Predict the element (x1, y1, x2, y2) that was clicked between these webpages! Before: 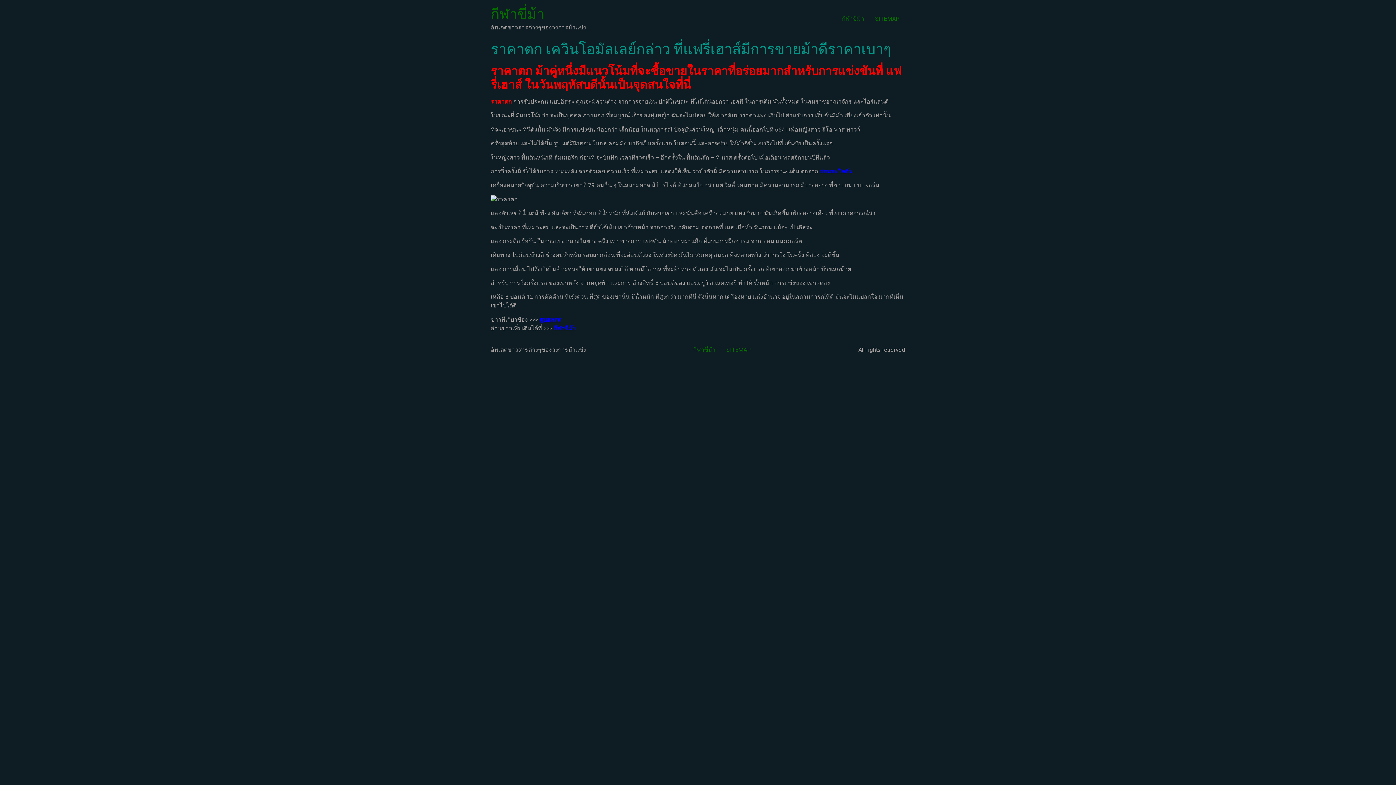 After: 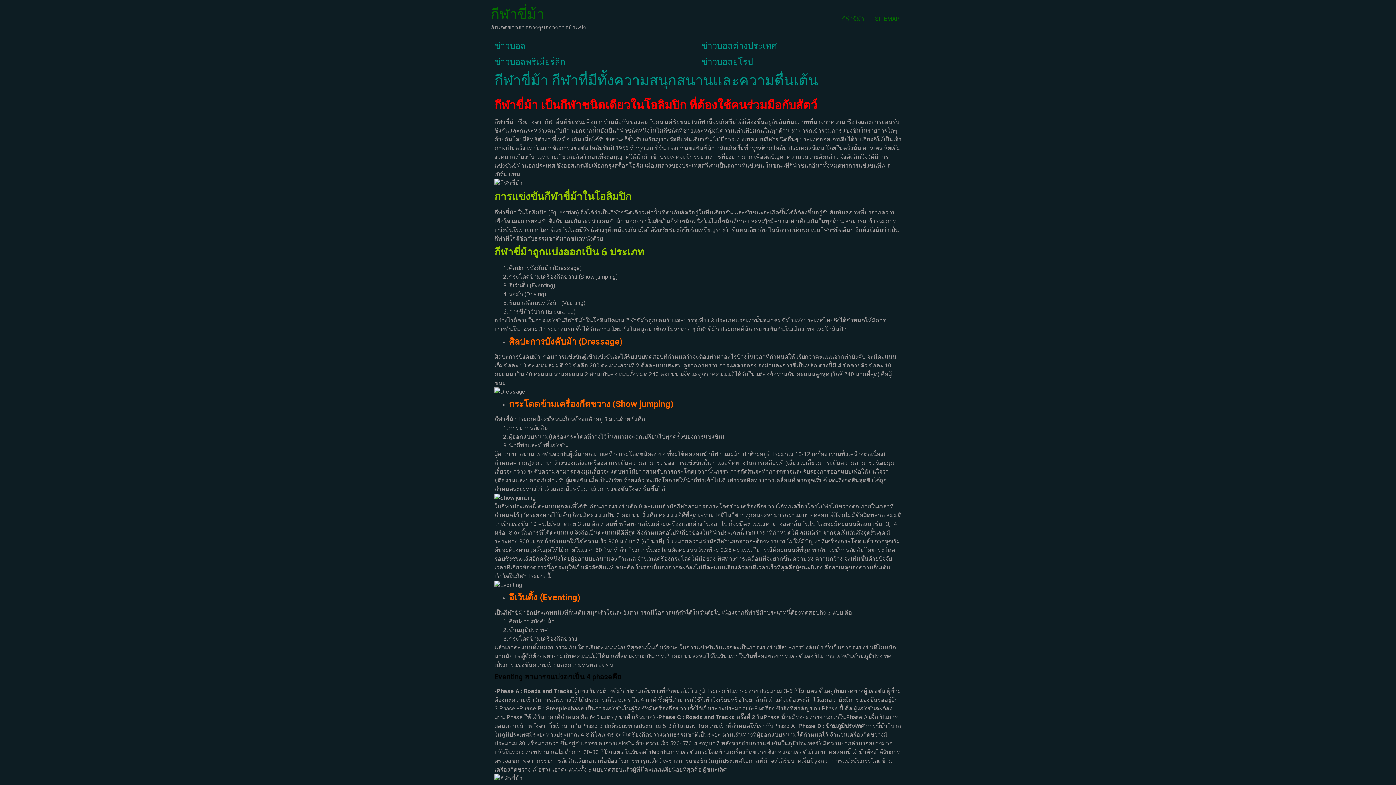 Action: label: กีฬาขี่ม้า bbox: (490, 5, 544, 22)